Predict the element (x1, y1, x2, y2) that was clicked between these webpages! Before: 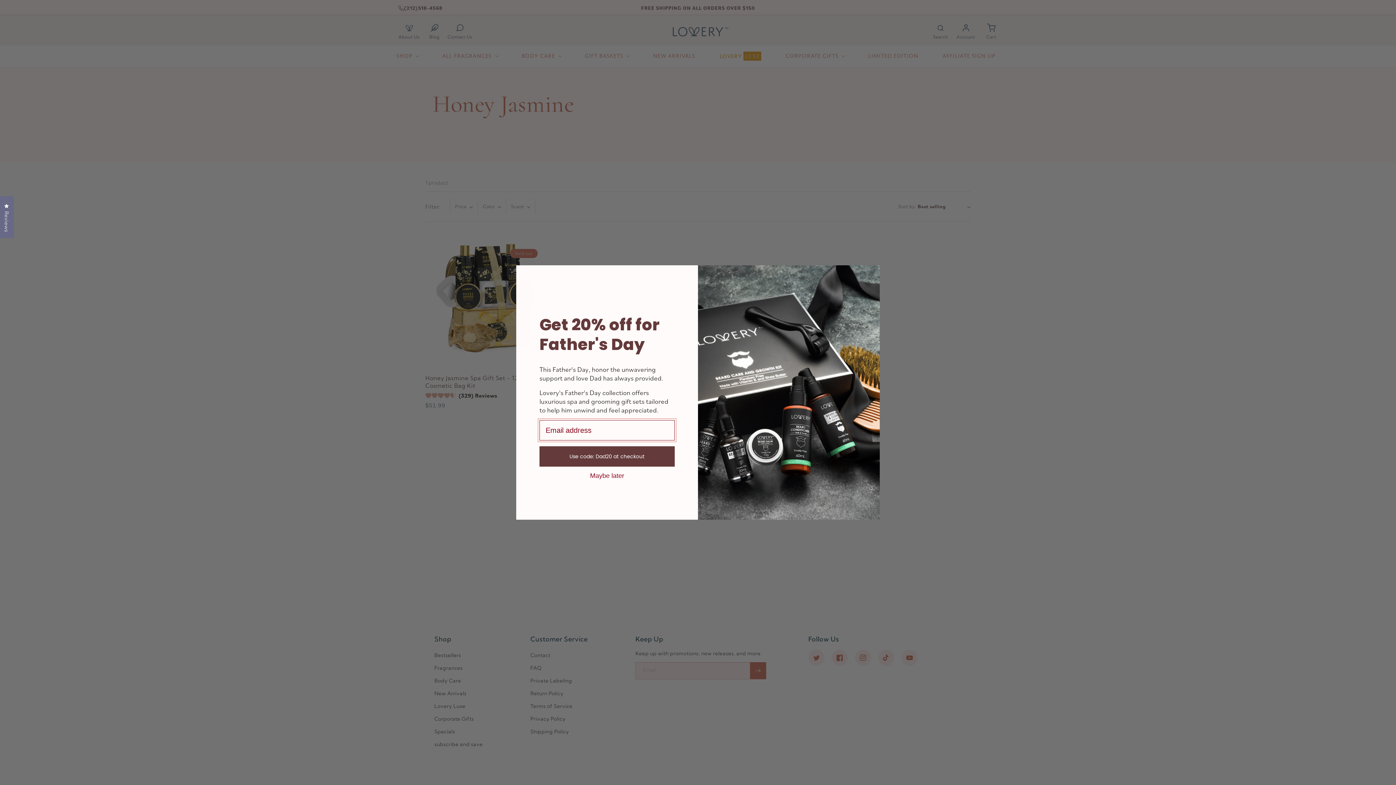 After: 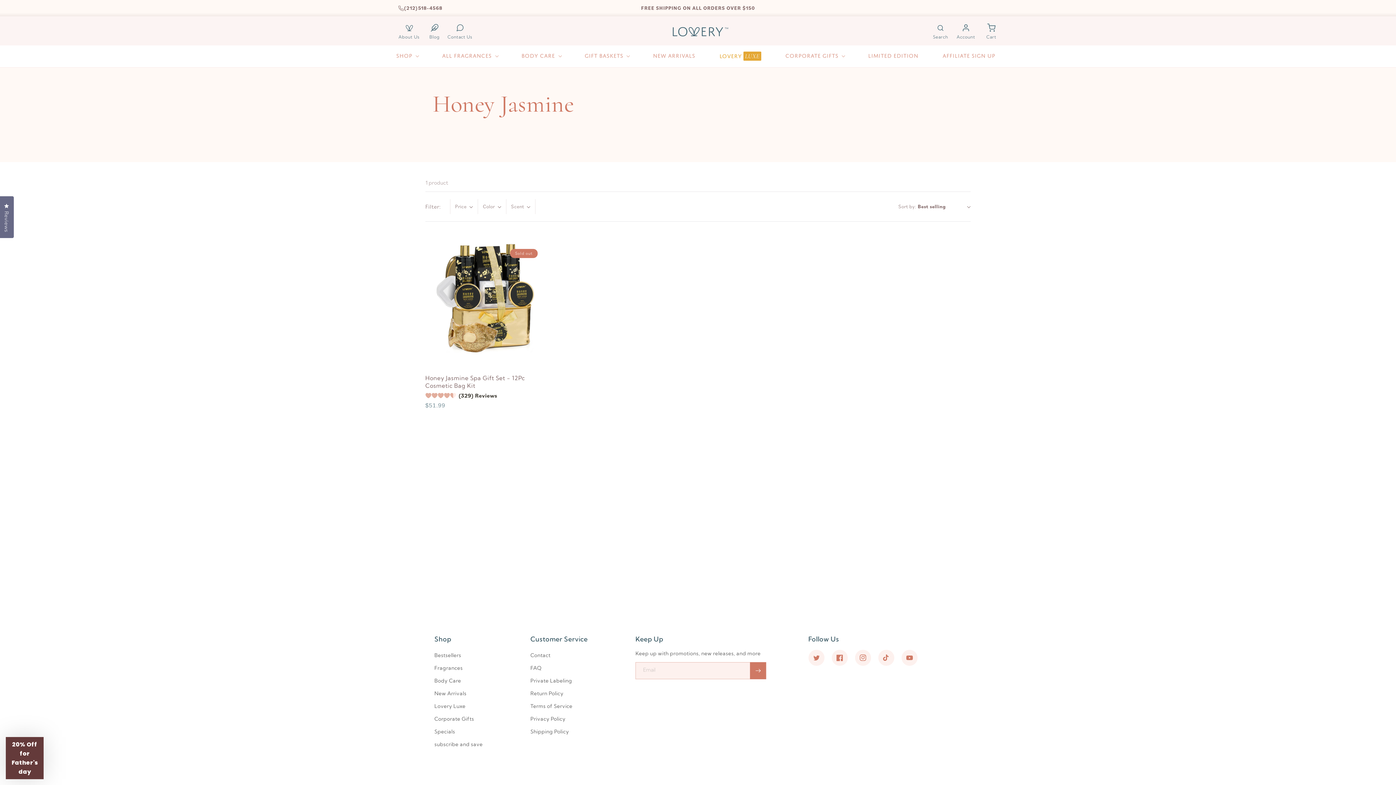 Action: bbox: (539, 472, 674, 478) label: Maybe later